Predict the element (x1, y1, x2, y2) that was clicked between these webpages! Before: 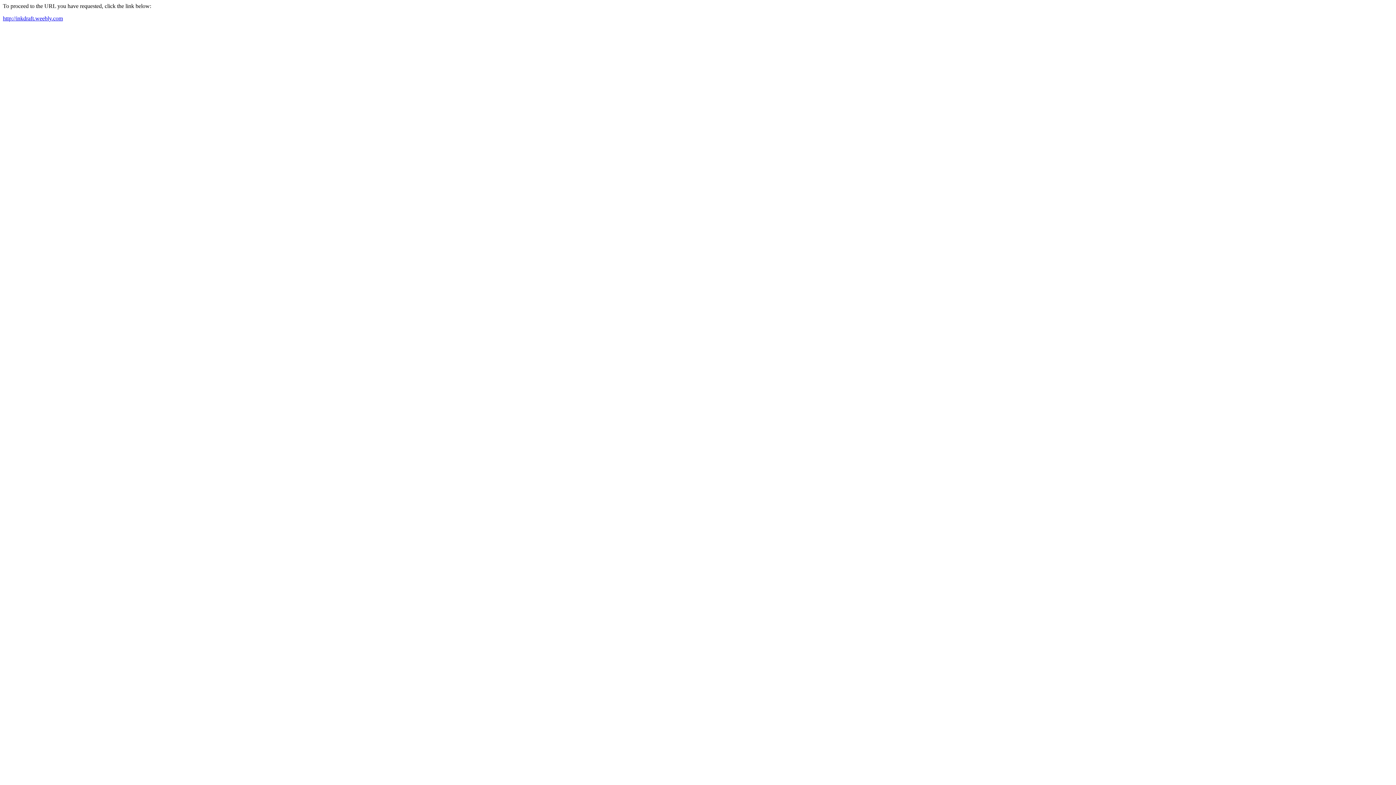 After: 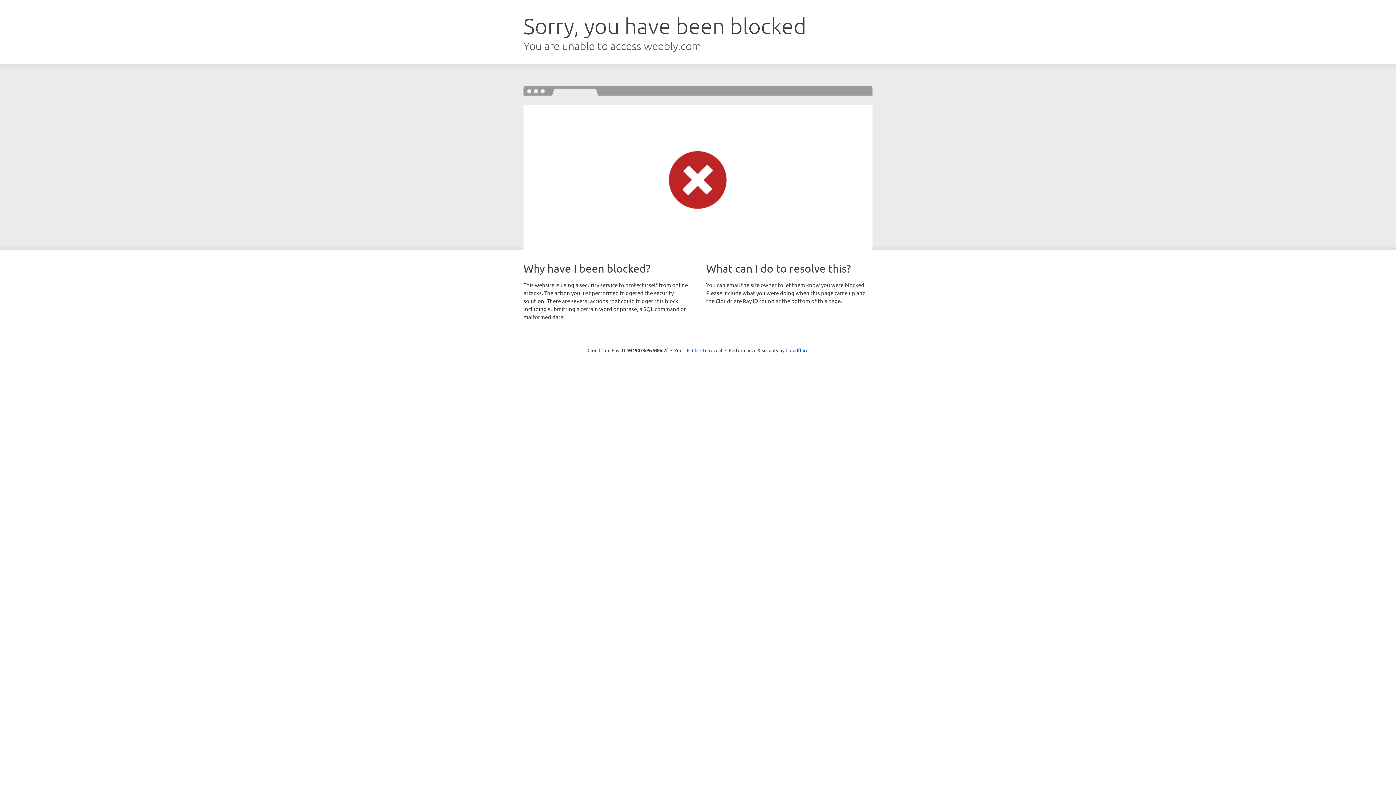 Action: label: http://inkdraft.weebly.com bbox: (2, 15, 62, 21)